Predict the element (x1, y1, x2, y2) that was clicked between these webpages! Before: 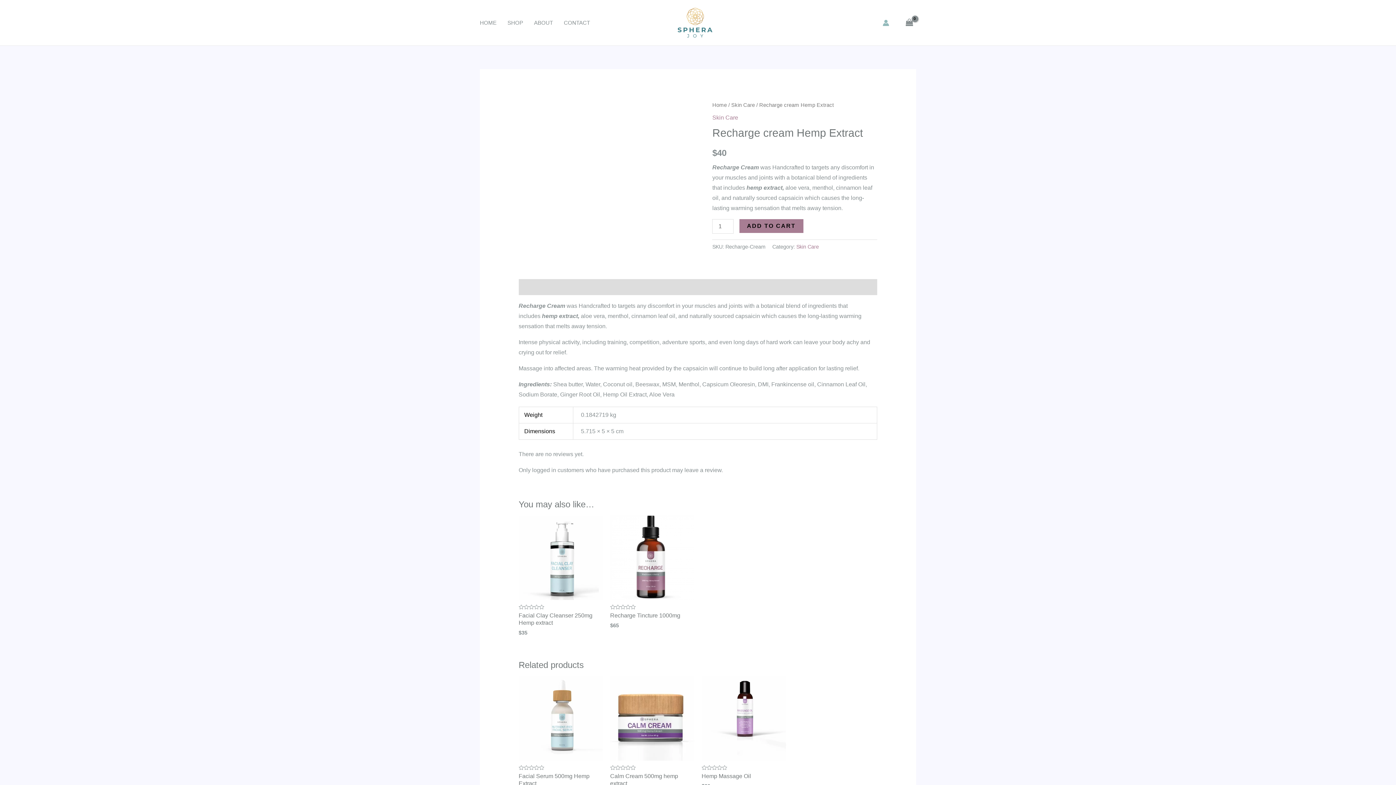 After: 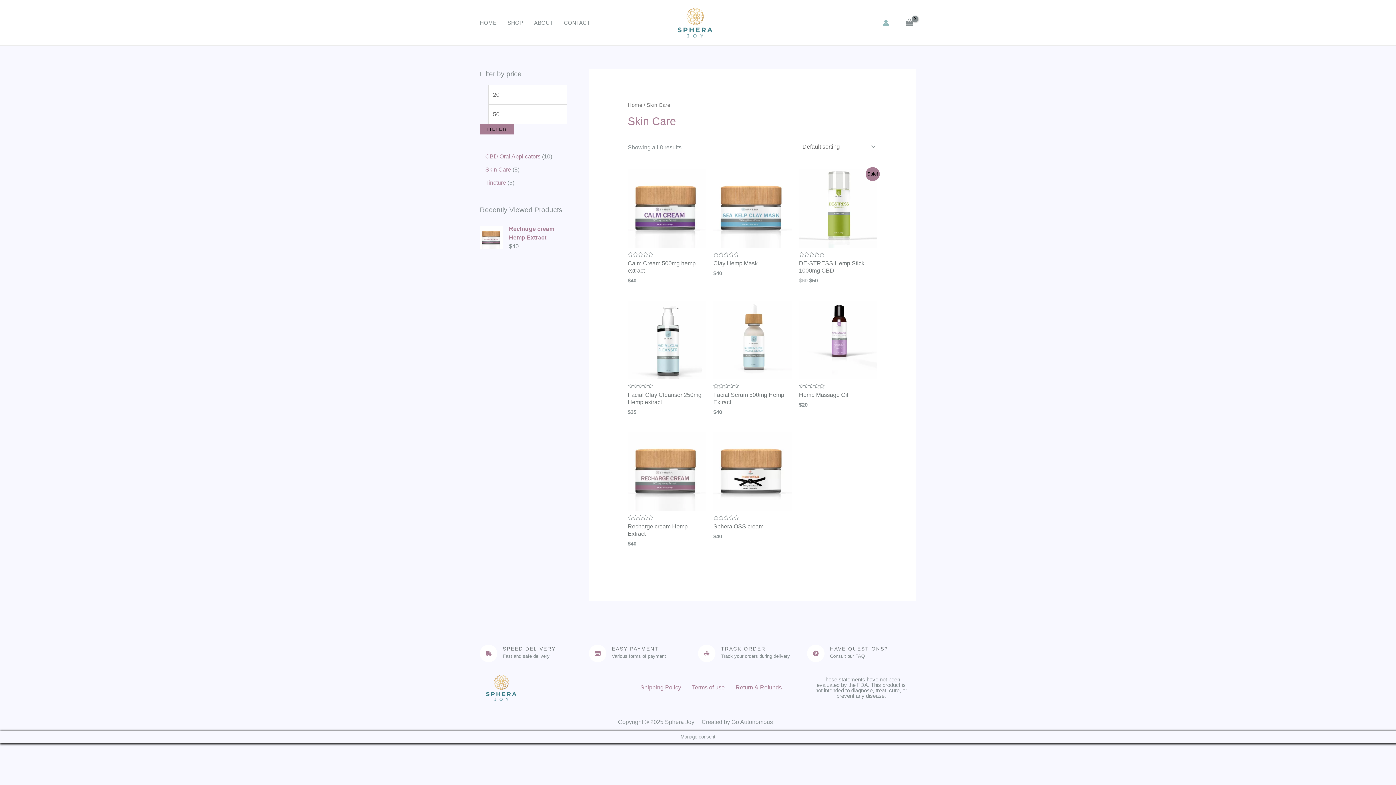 Action: label: Skin Care bbox: (731, 102, 755, 107)